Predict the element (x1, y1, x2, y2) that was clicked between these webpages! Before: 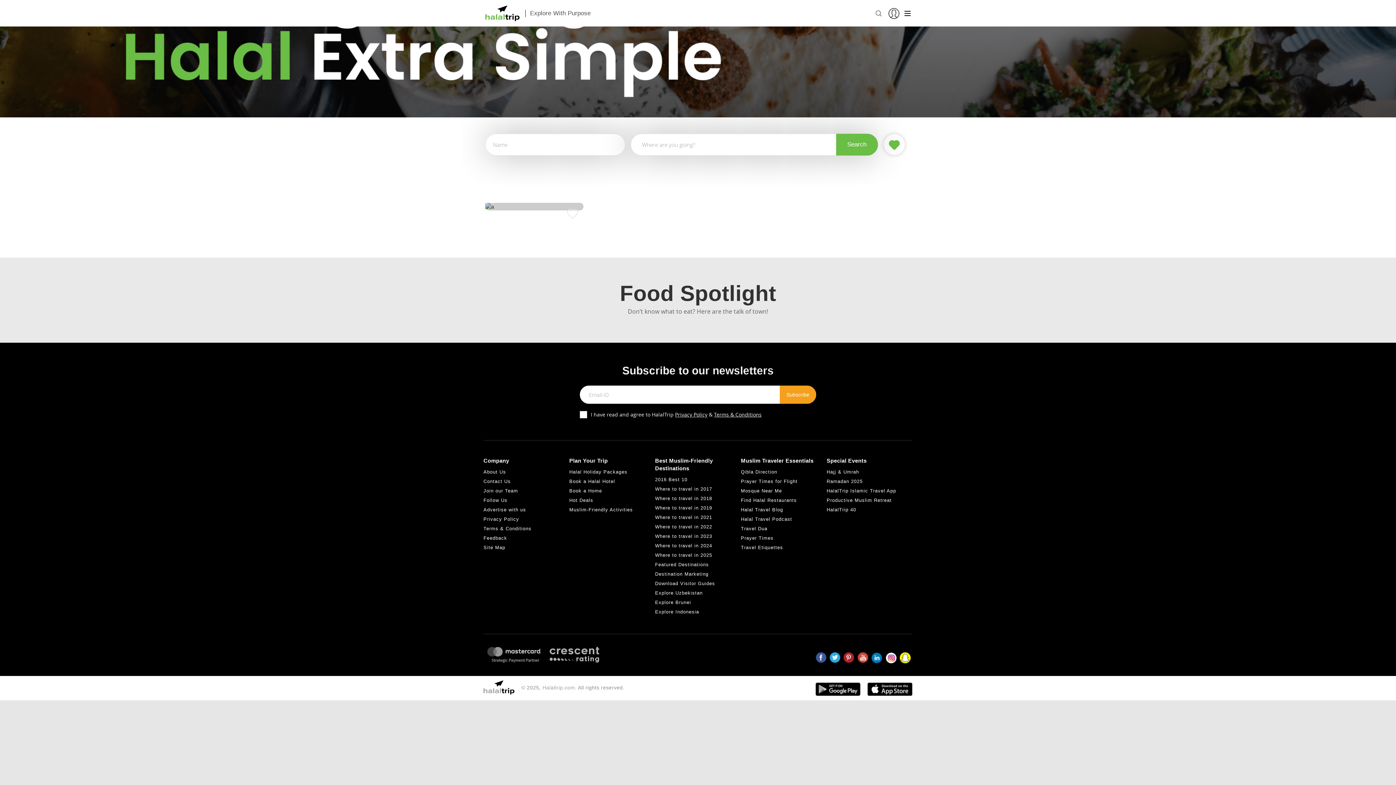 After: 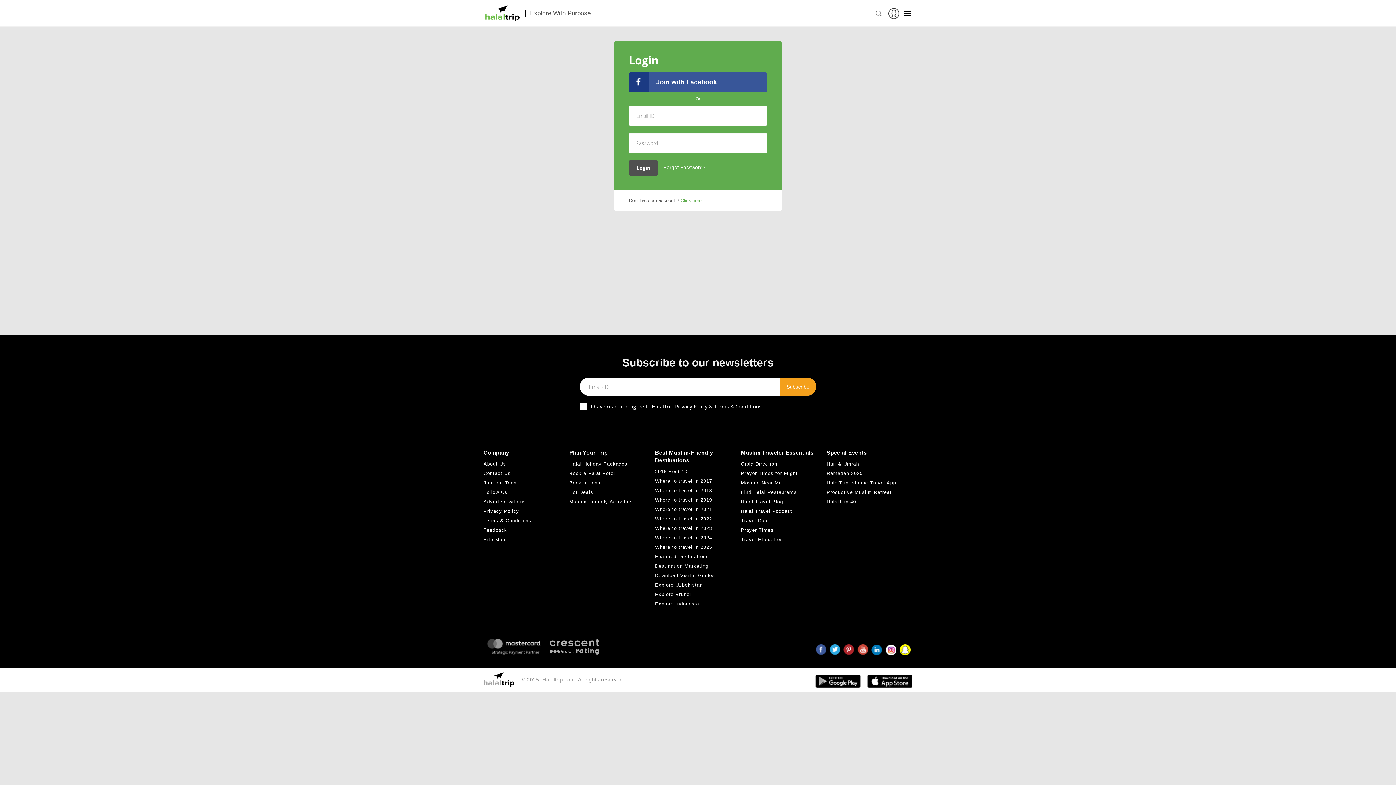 Action: bbox: (567, 208, 578, 219)